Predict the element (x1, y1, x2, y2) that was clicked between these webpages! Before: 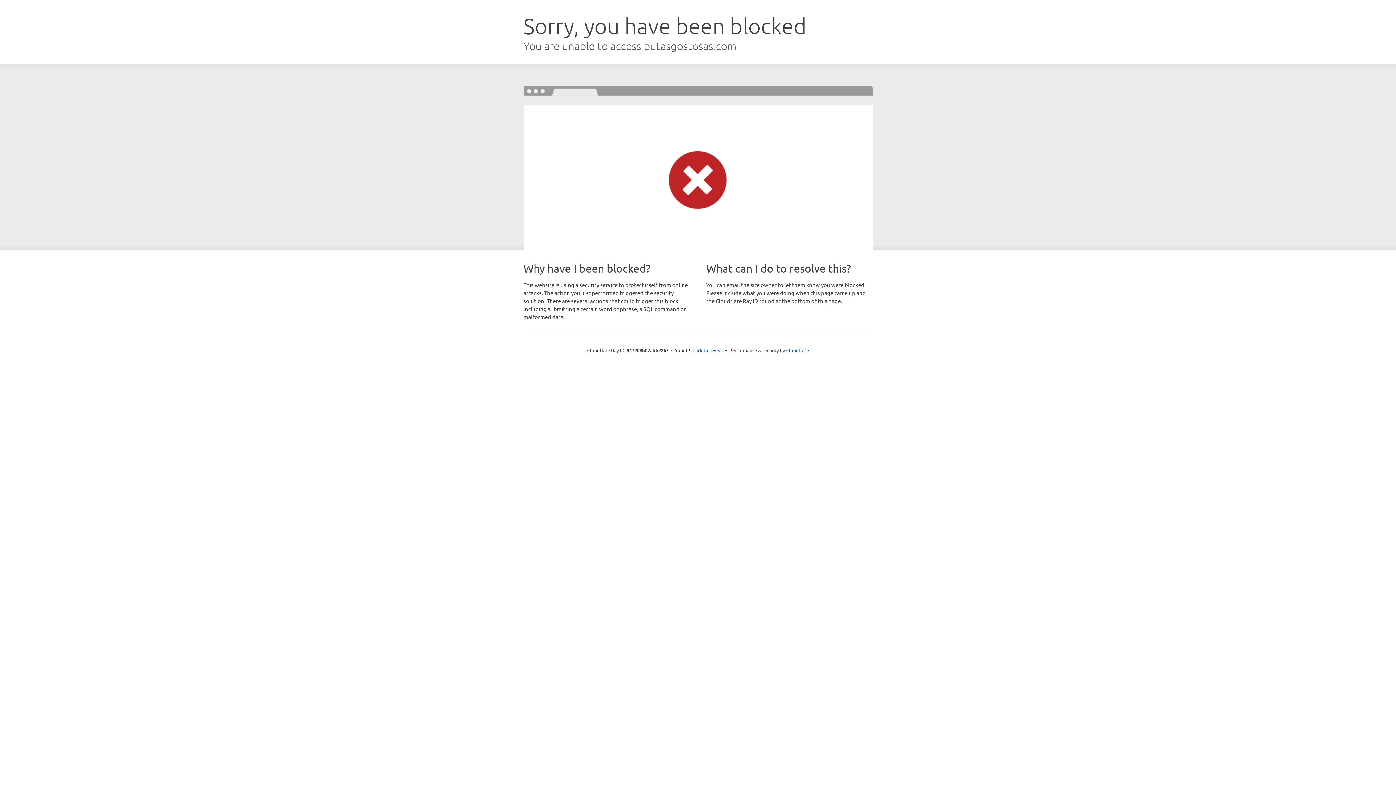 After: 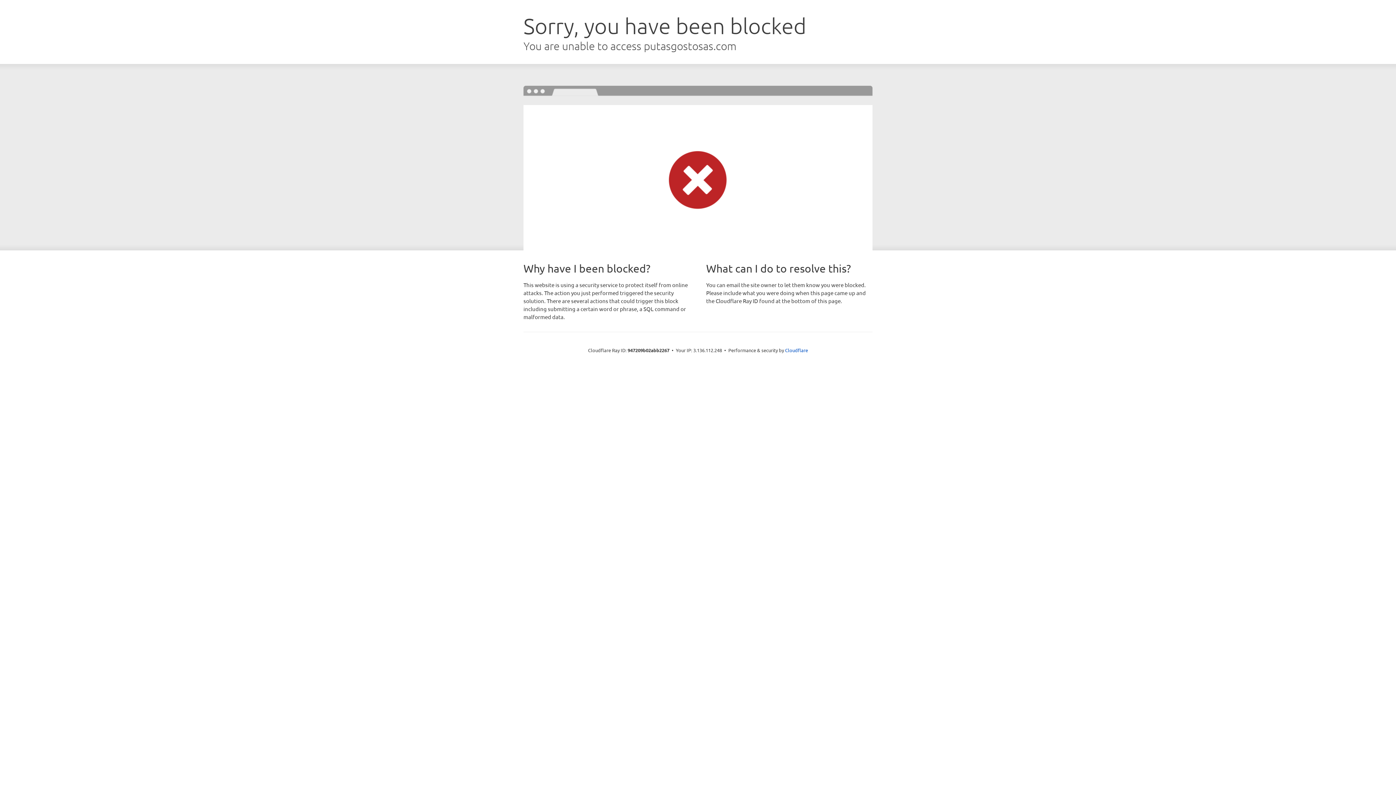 Action: bbox: (692, 346, 723, 353) label: Click to reveal